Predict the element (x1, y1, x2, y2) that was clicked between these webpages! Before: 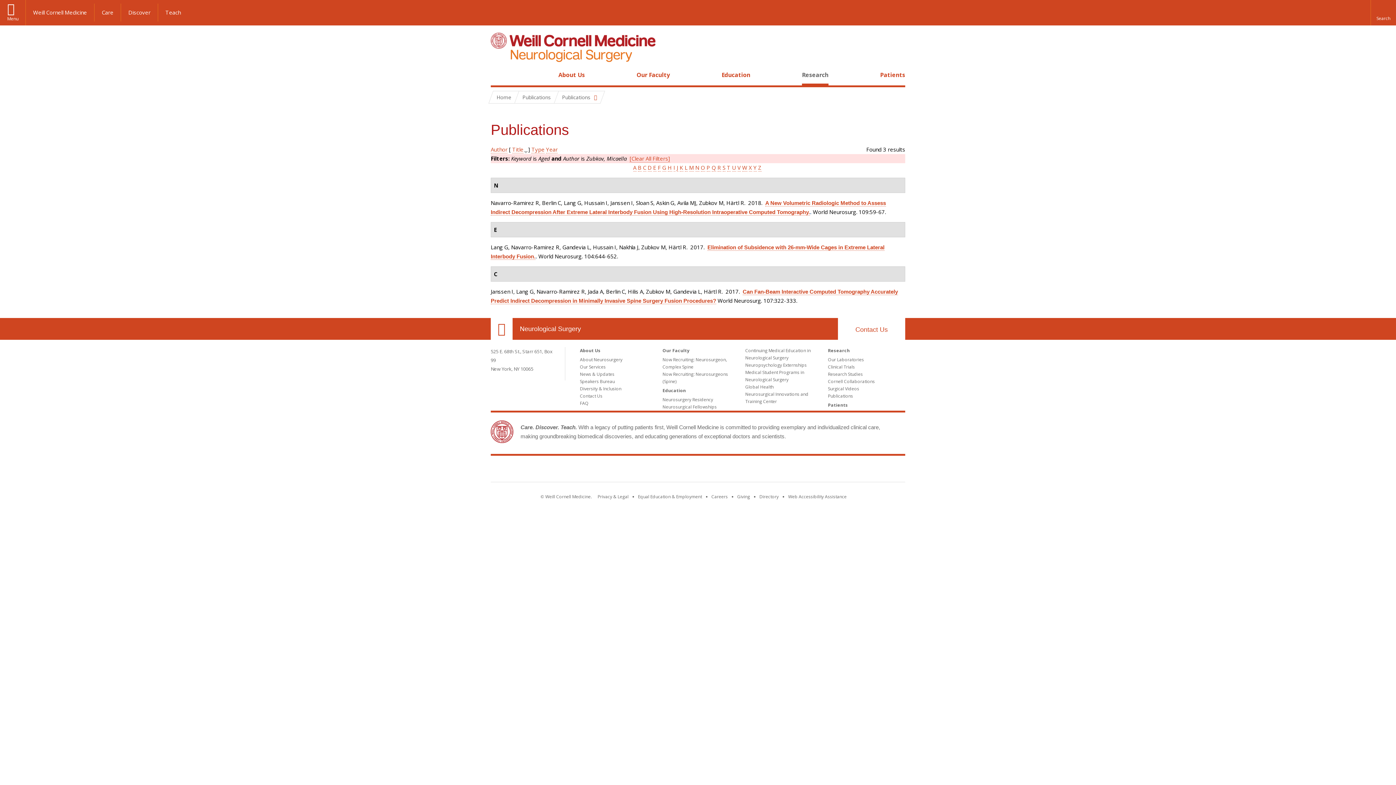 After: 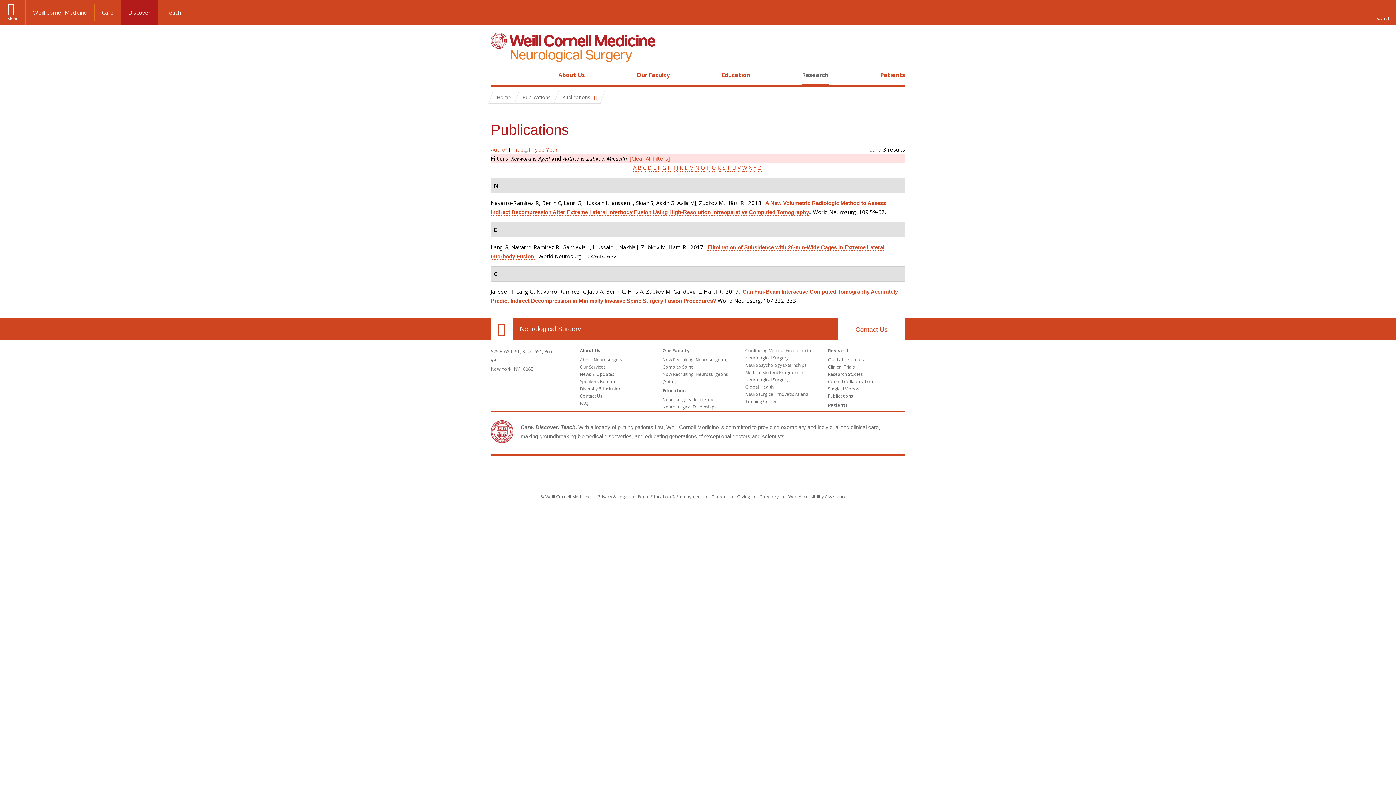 Action: bbox: (121, 3, 158, 21) label: Discover